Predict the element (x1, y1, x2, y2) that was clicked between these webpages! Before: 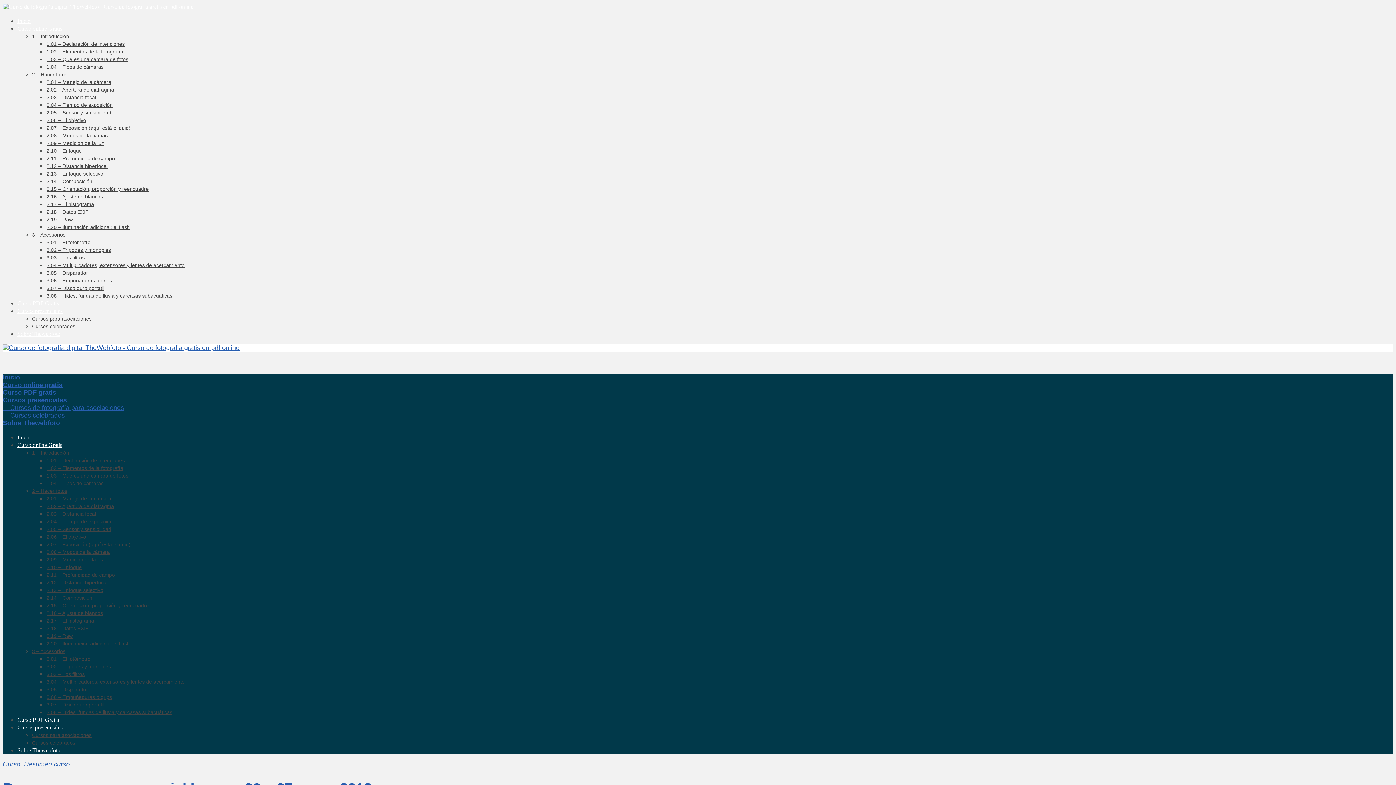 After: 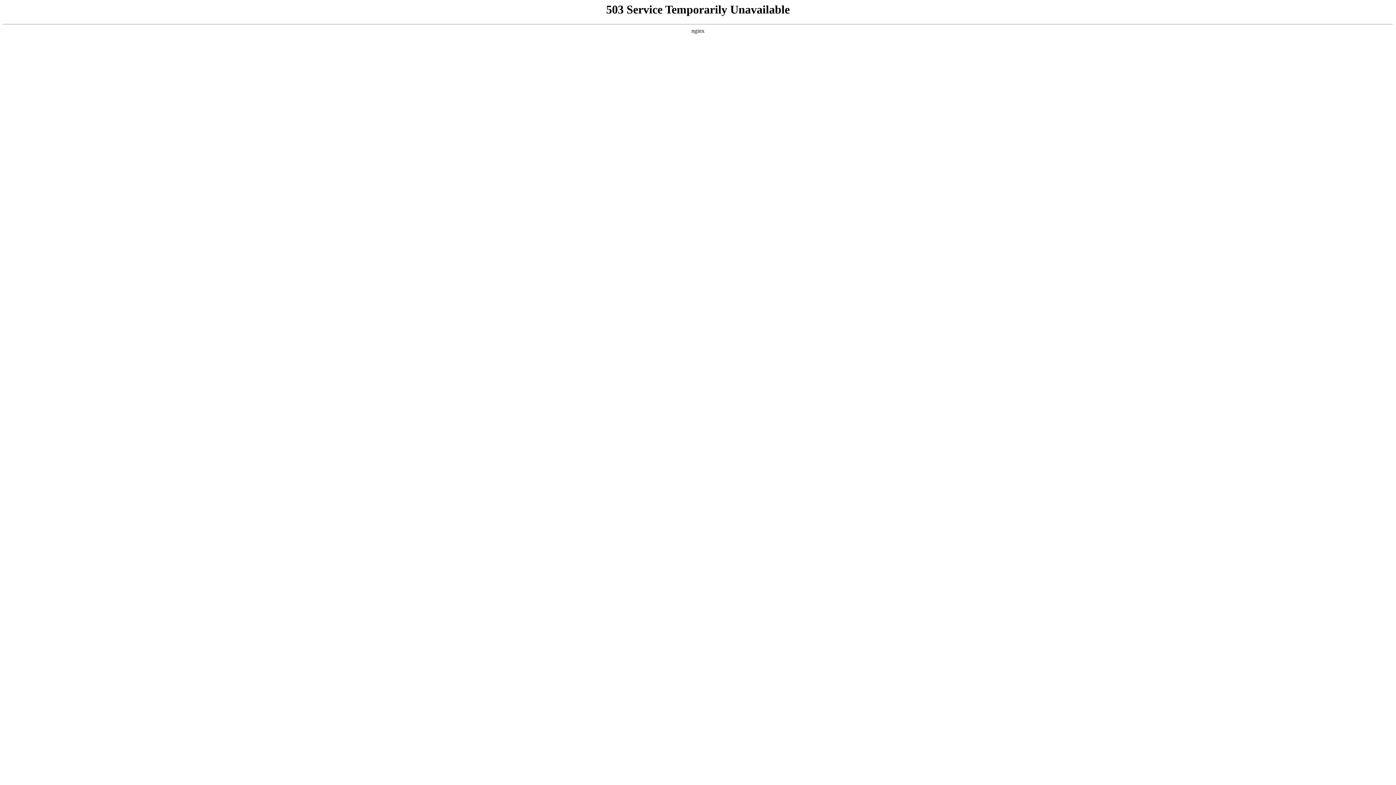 Action: label: 2.12 – Distancia hiperfocal bbox: (46, 580, 107, 585)